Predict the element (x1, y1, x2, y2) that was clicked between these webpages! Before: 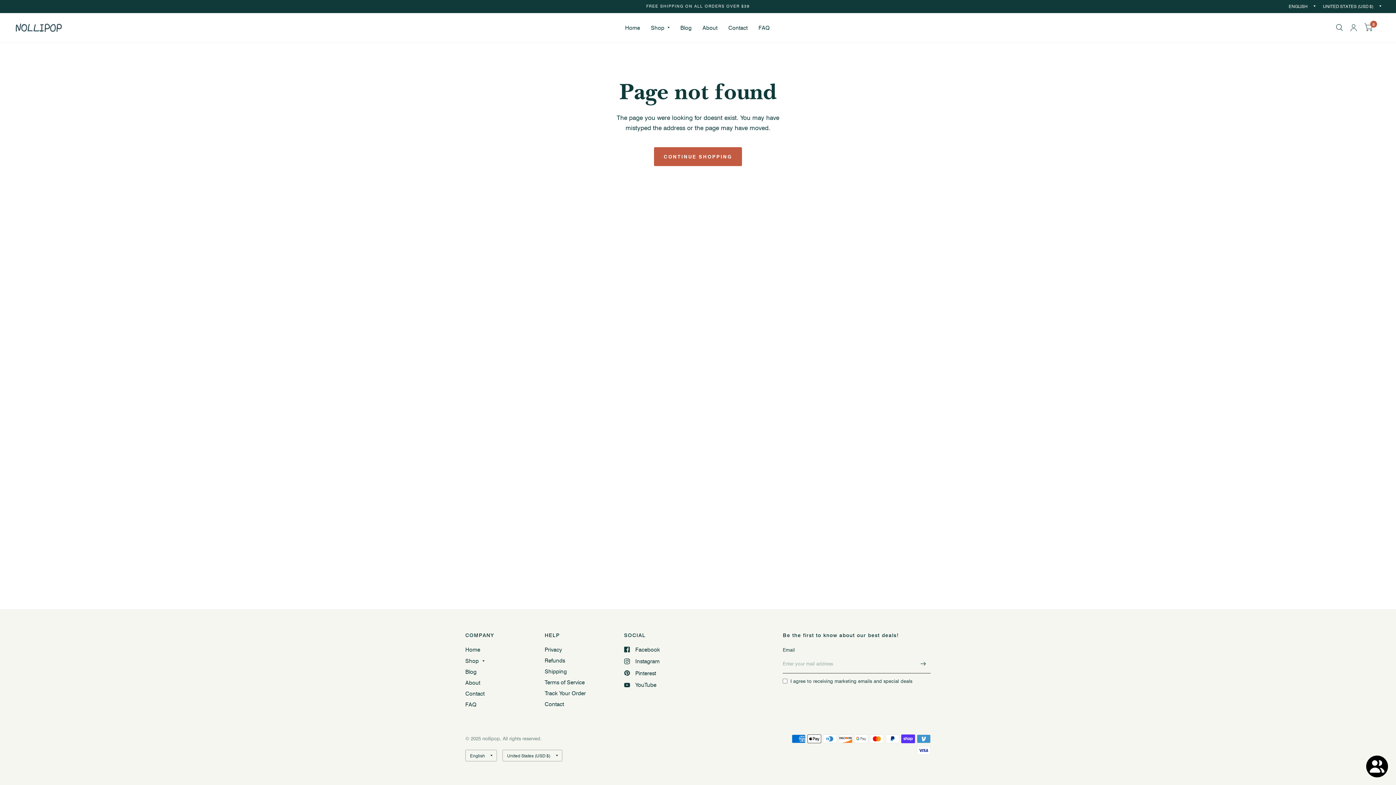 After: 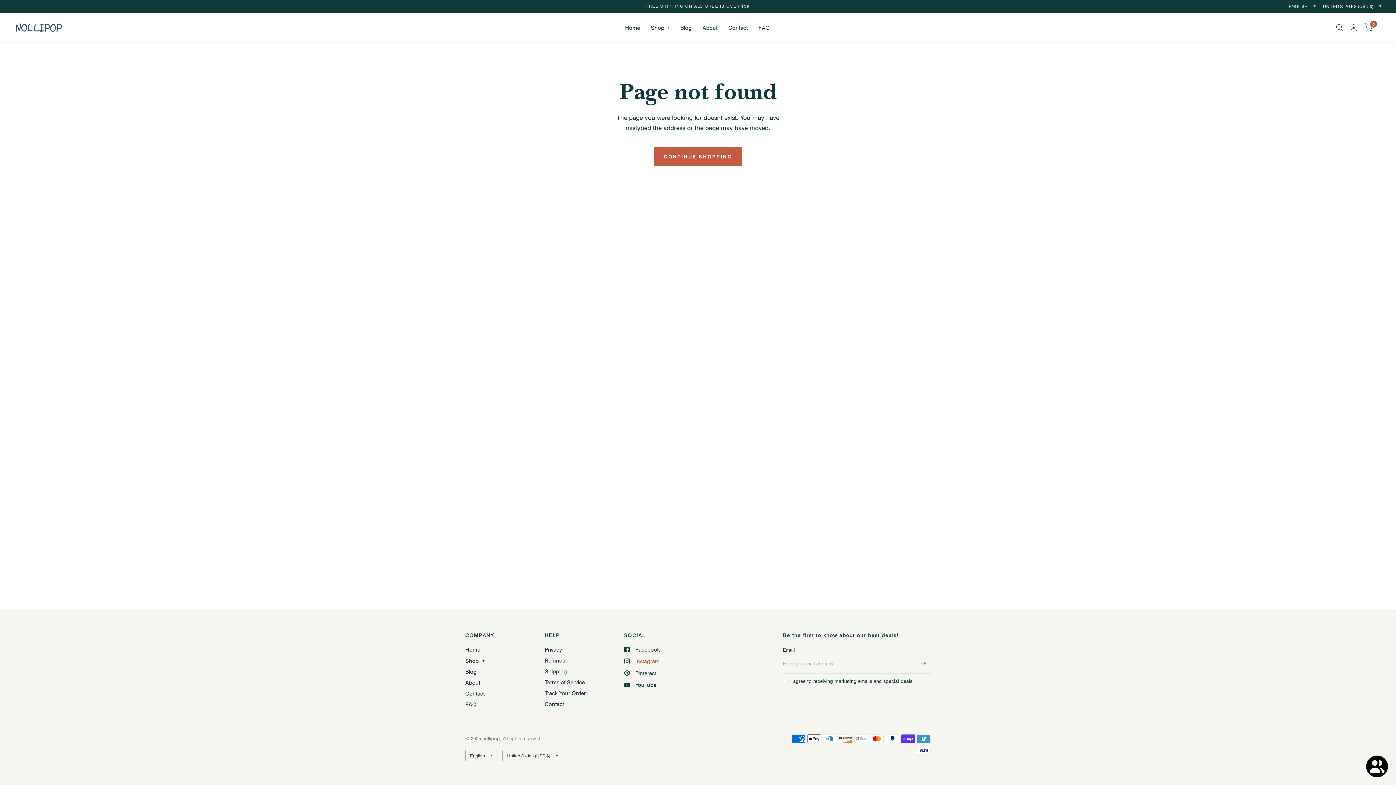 Action: label: Instagram bbox: (624, 657, 659, 666)